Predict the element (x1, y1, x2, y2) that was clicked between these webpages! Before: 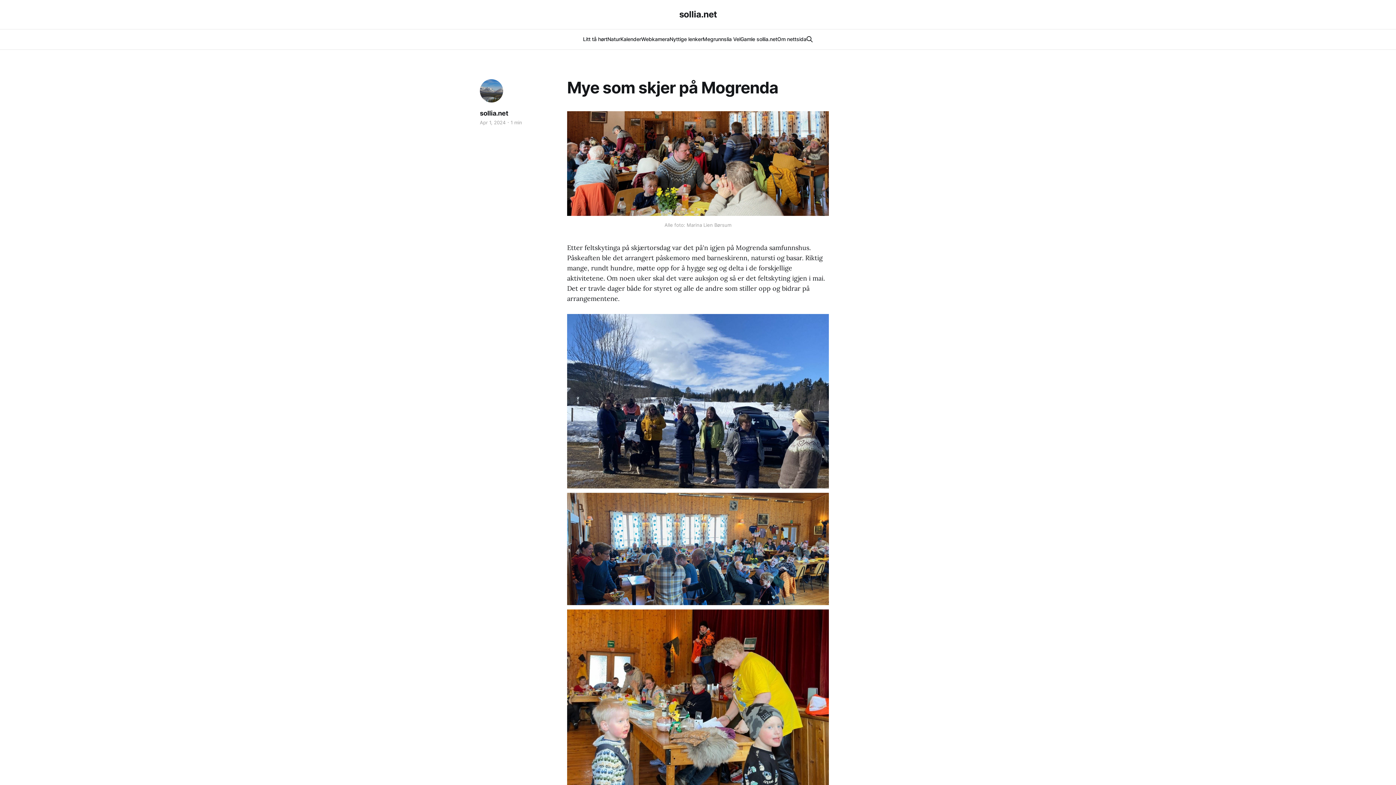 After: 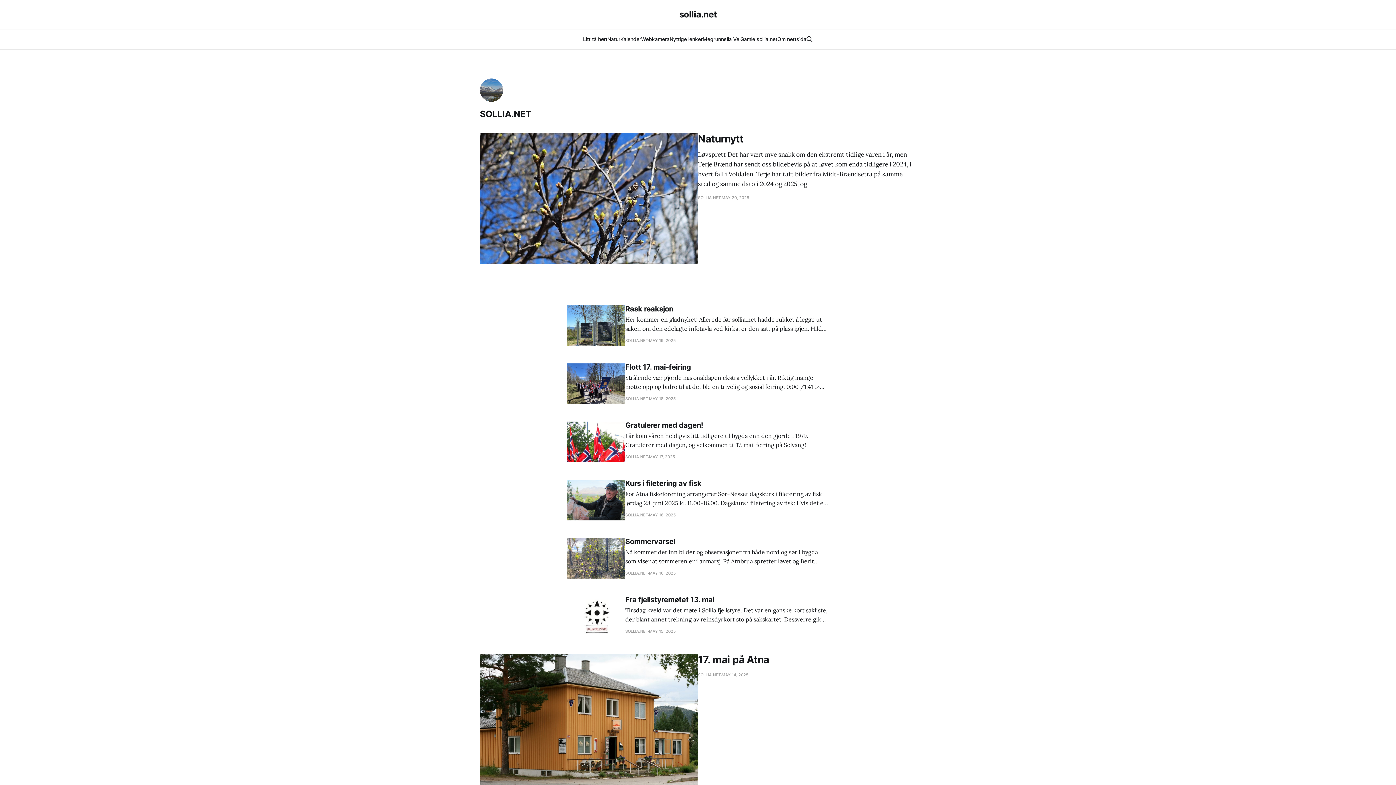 Action: bbox: (480, 109, 508, 117) label: sollia.net